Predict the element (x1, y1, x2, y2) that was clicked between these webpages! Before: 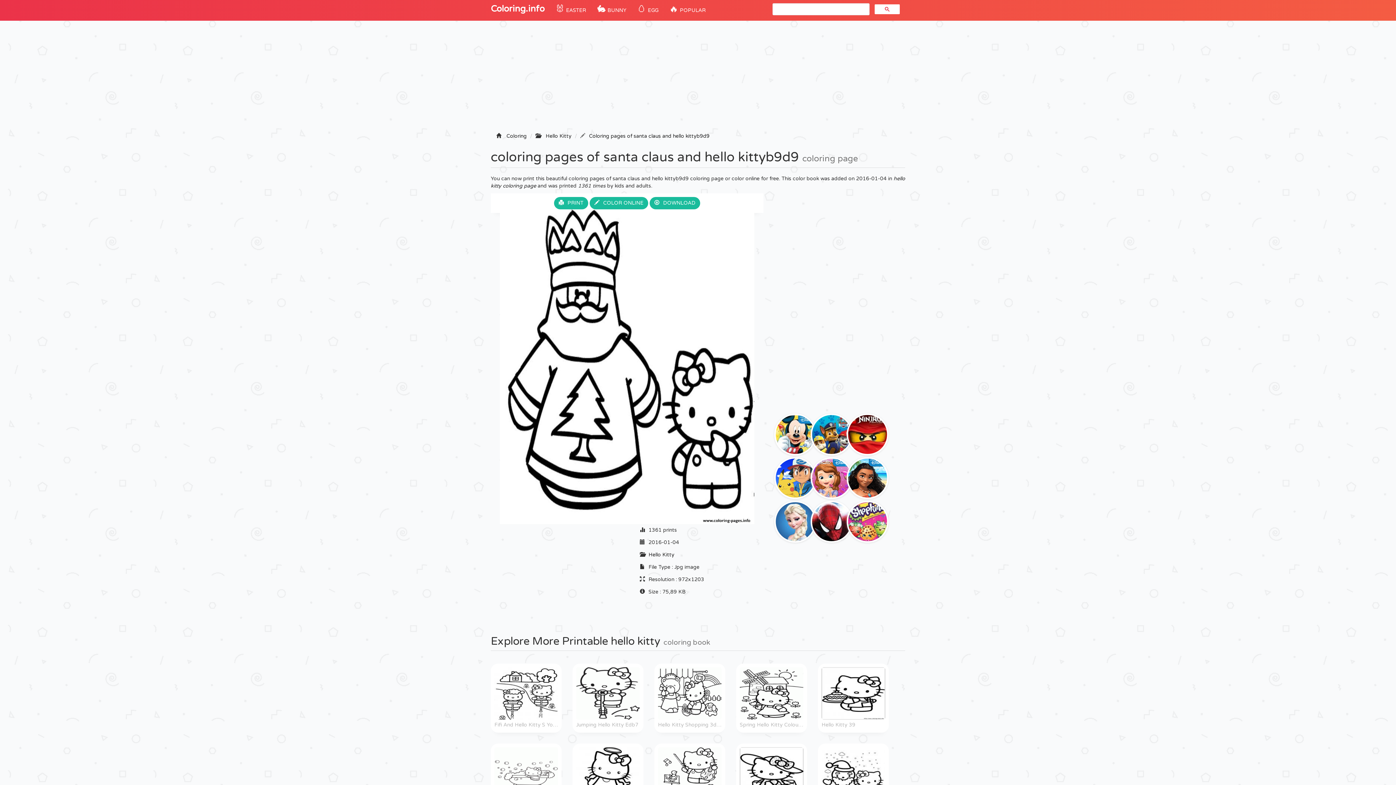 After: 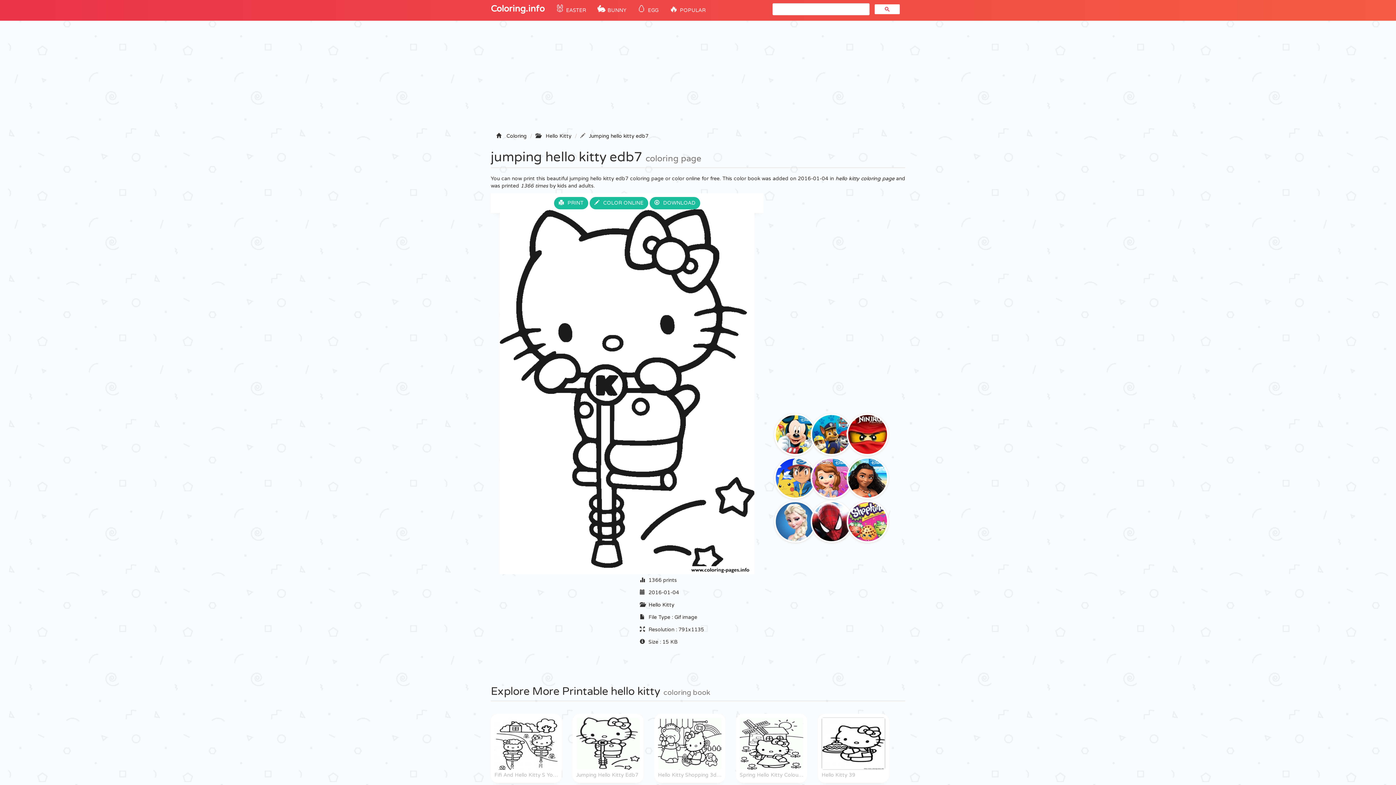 Action: bbox: (576, 667, 640, 728) label: Jumping Hello Kitty Edb7